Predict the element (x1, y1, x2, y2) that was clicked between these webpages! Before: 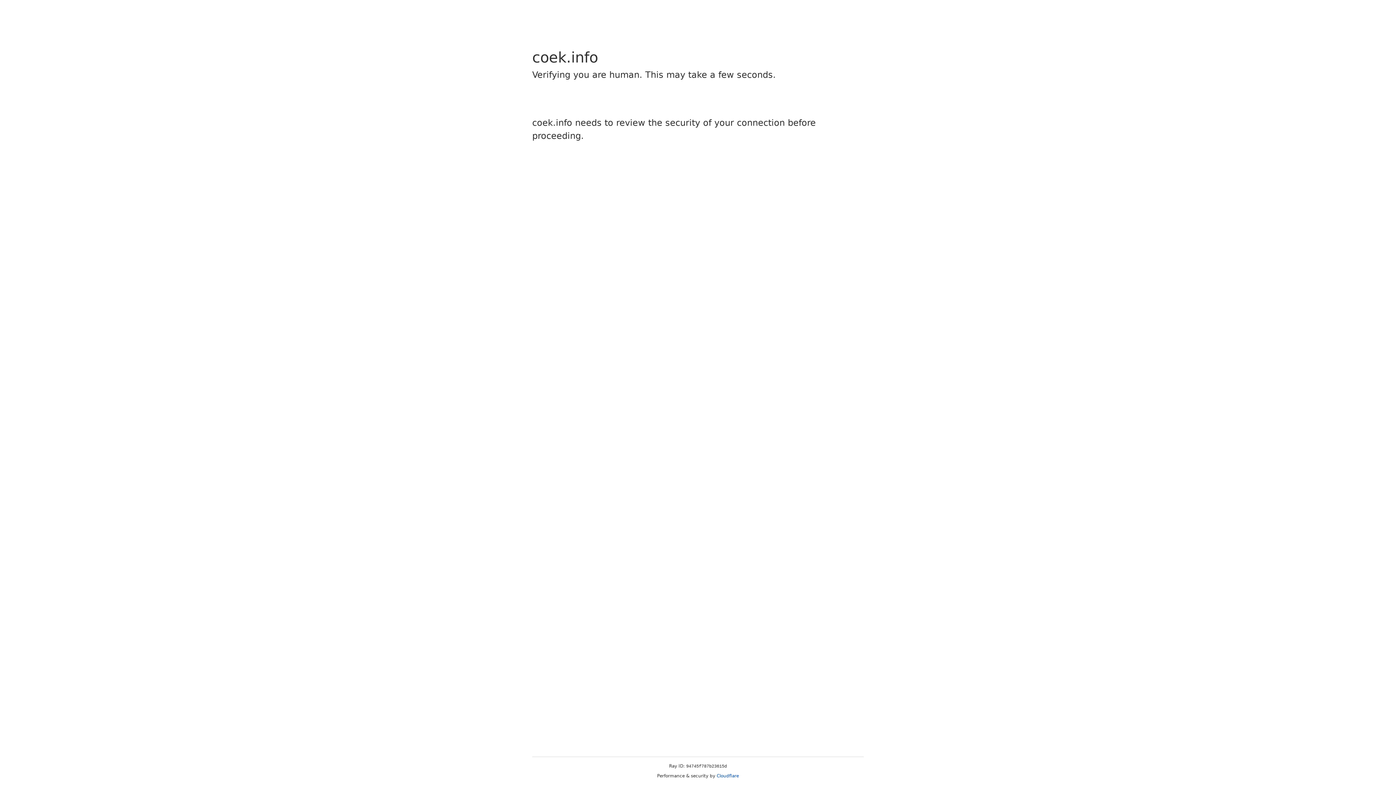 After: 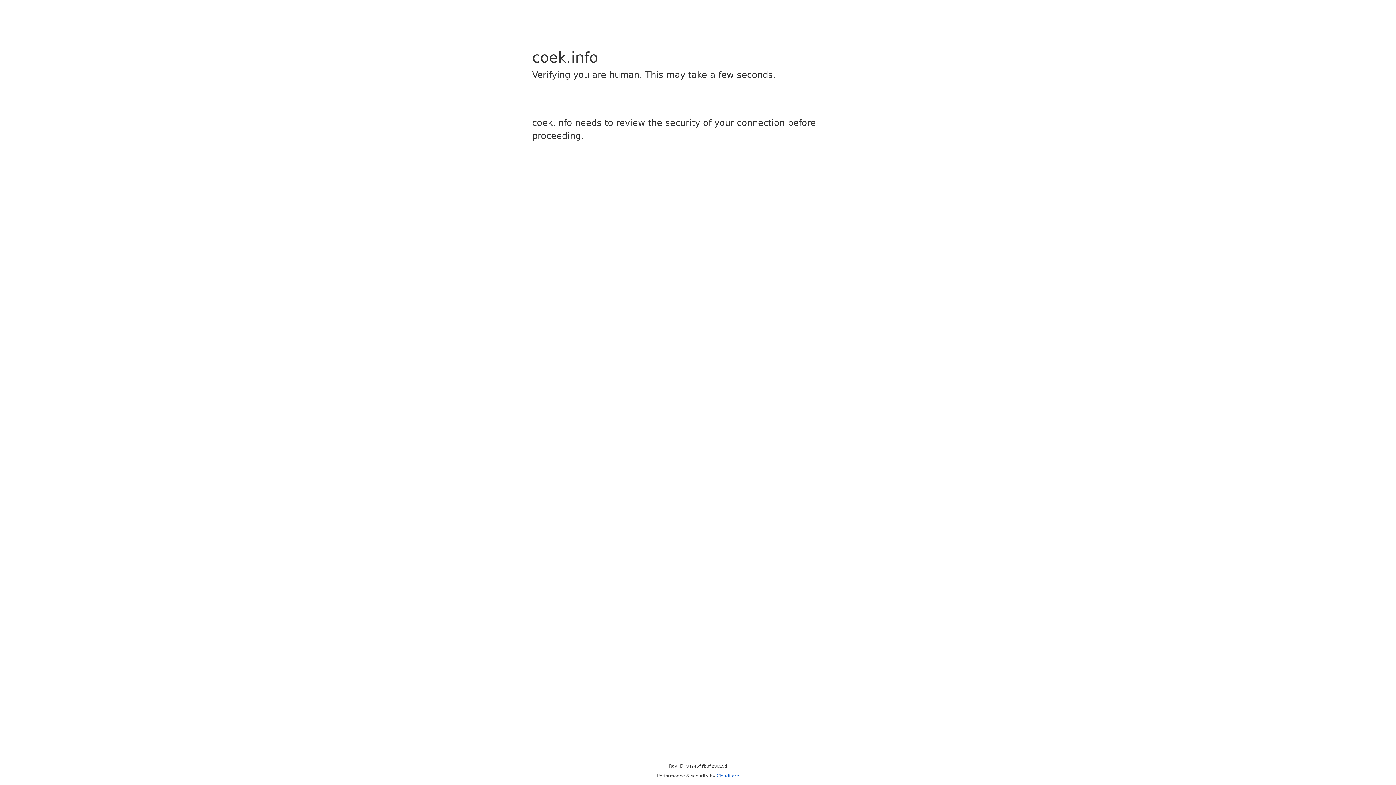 Action: label: Cloudflare bbox: (716, 773, 739, 778)